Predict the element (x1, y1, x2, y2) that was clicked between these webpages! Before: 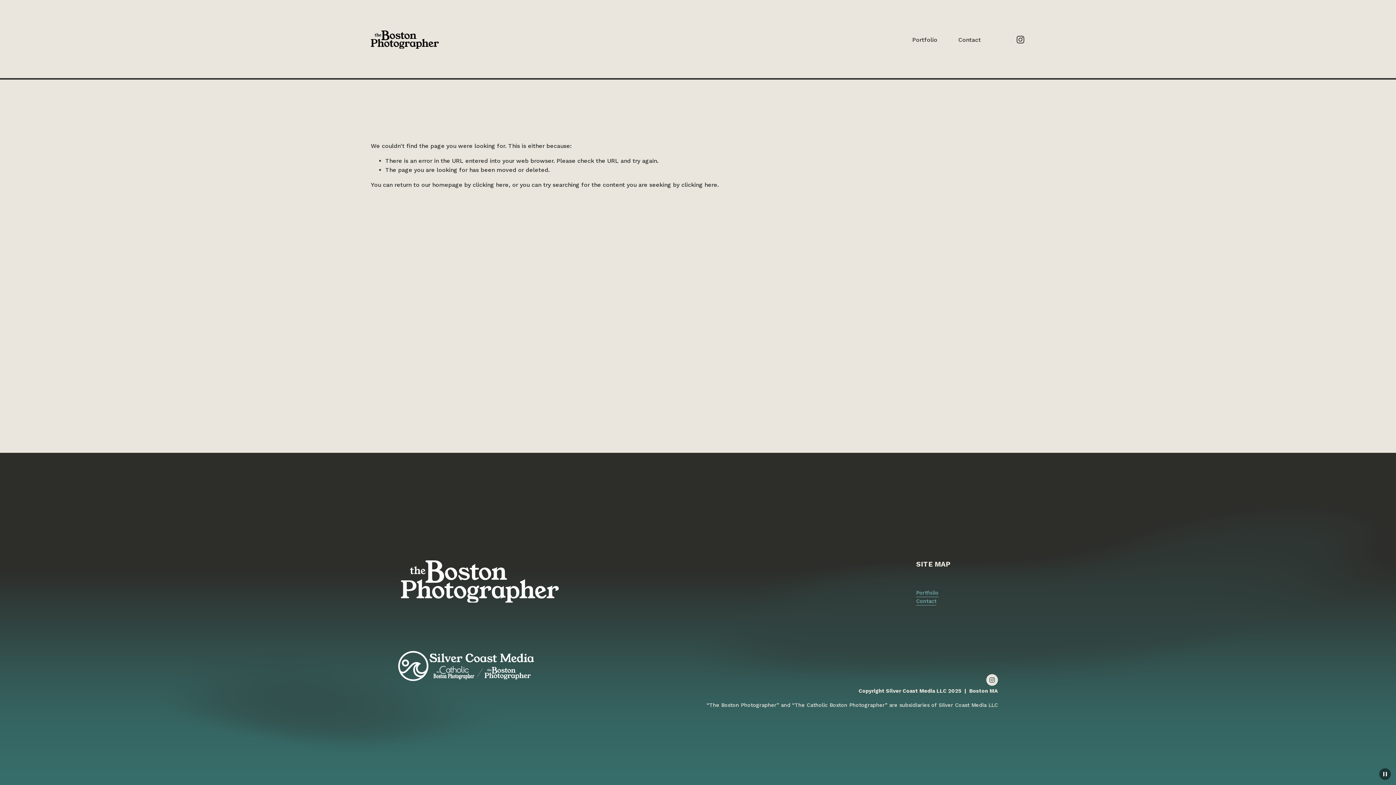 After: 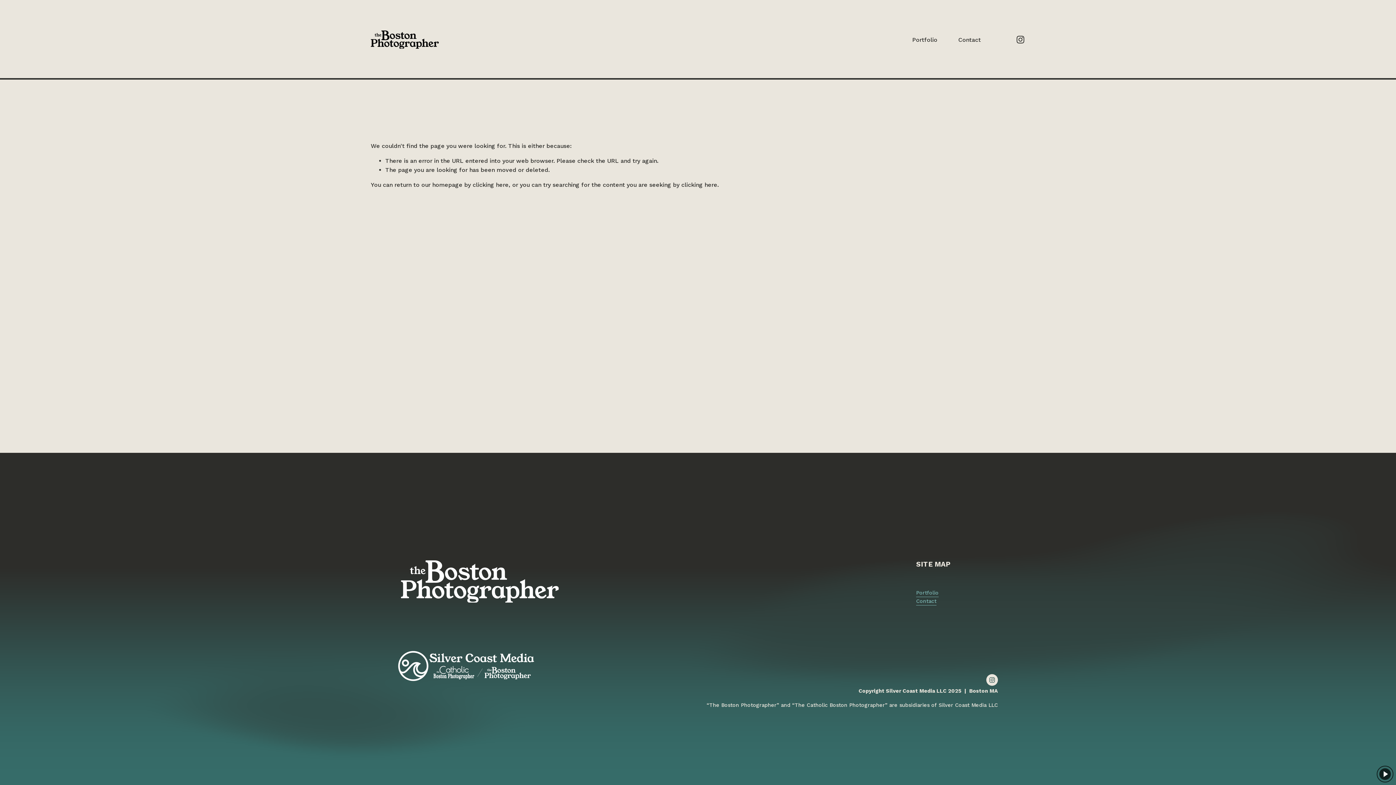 Action: bbox: (1379, 768, 1391, 780) label: Pause Background